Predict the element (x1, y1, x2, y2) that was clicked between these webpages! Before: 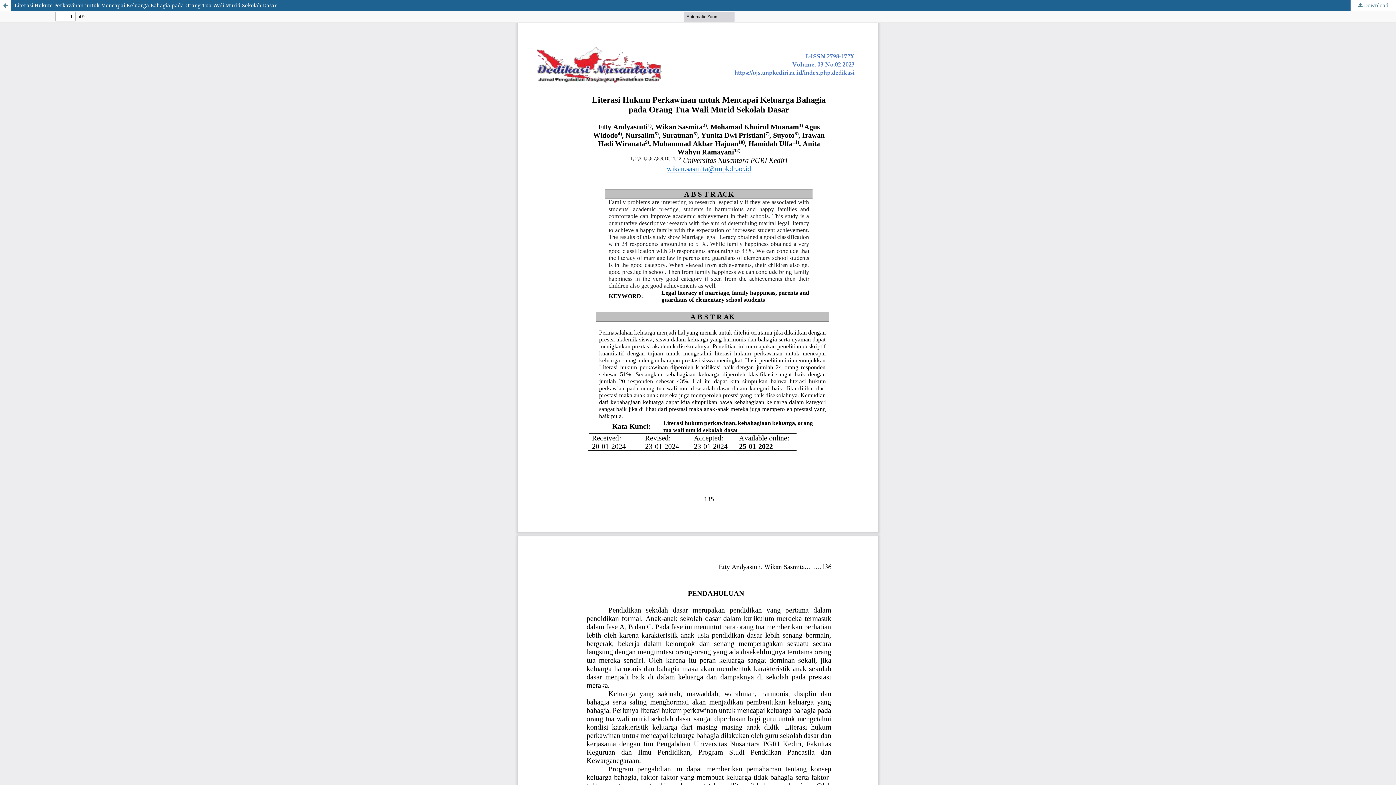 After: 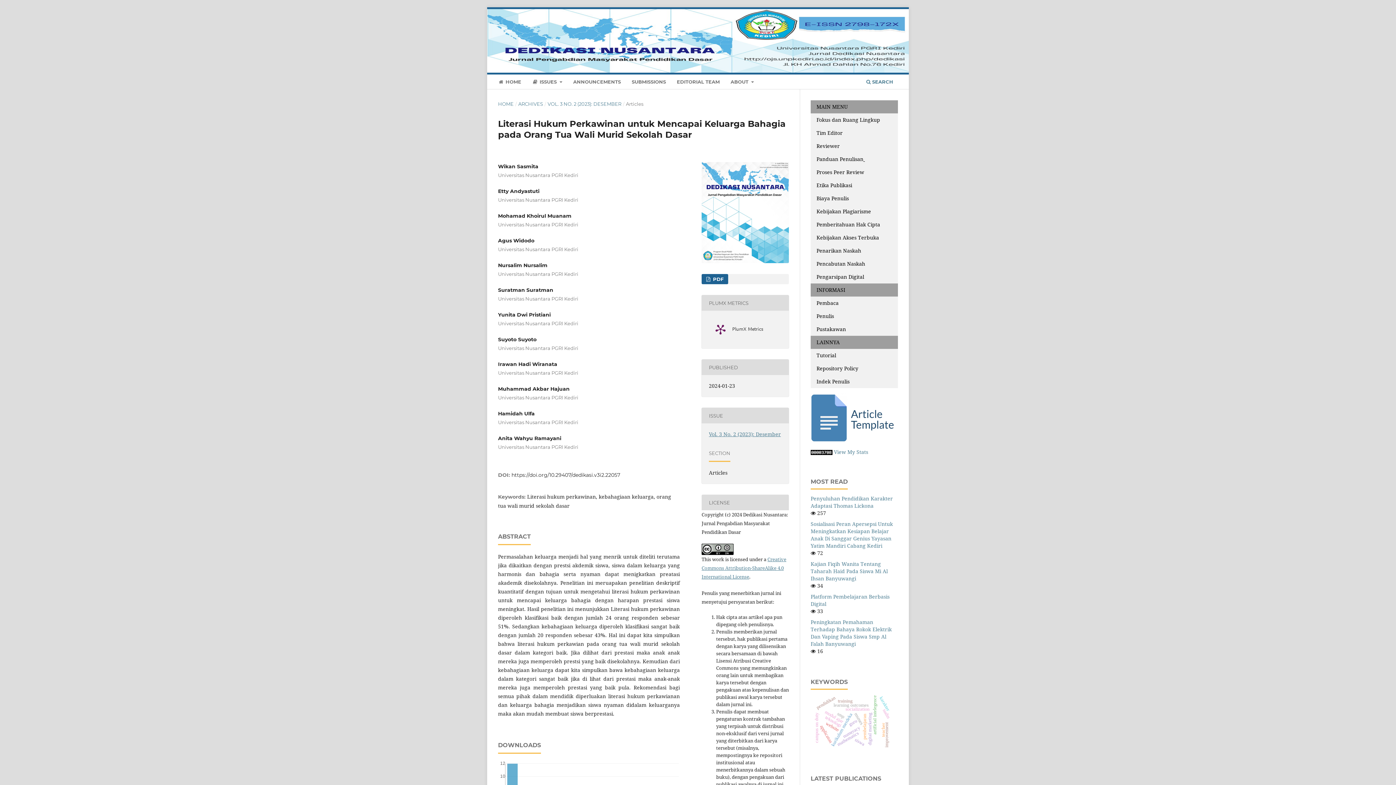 Action: label: Return to Article Details bbox: (0, 0, 10, 10)